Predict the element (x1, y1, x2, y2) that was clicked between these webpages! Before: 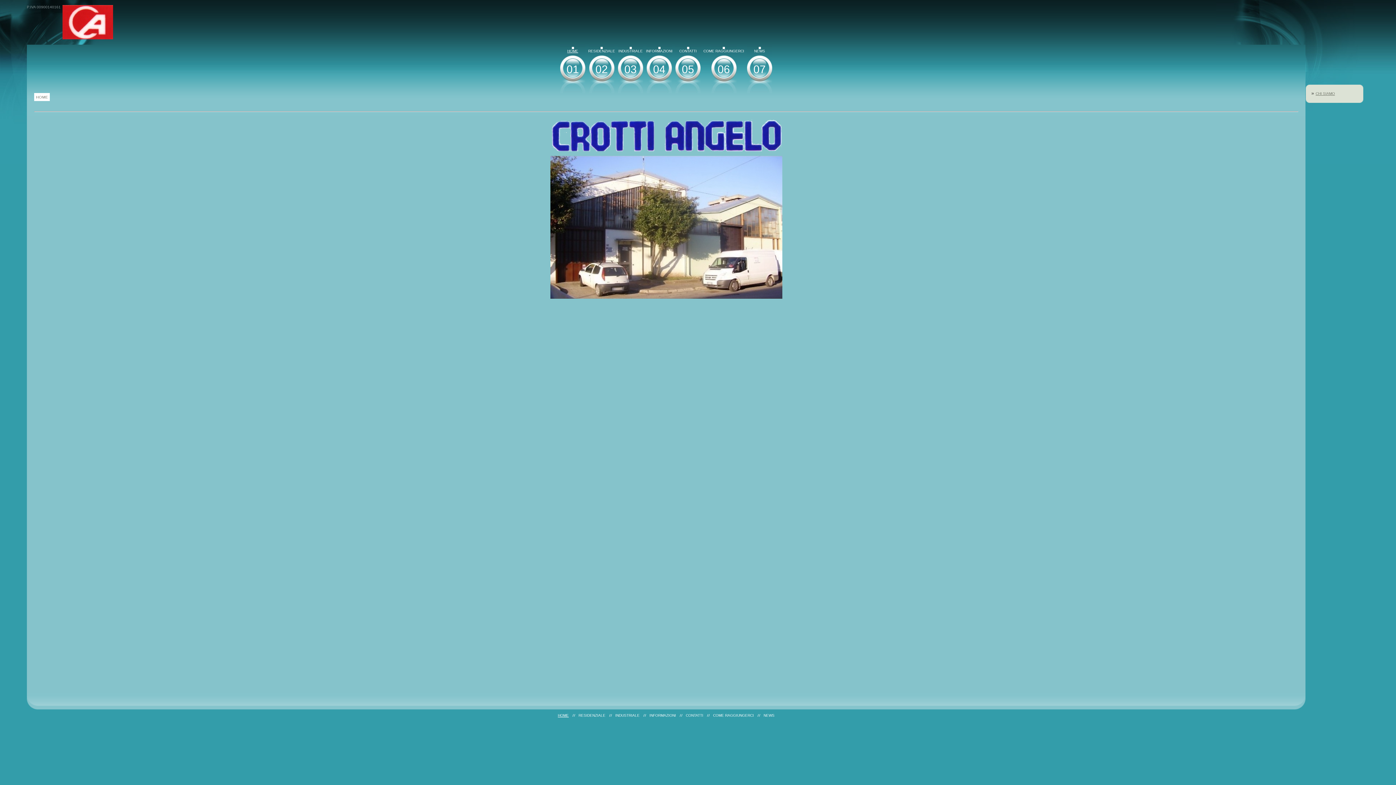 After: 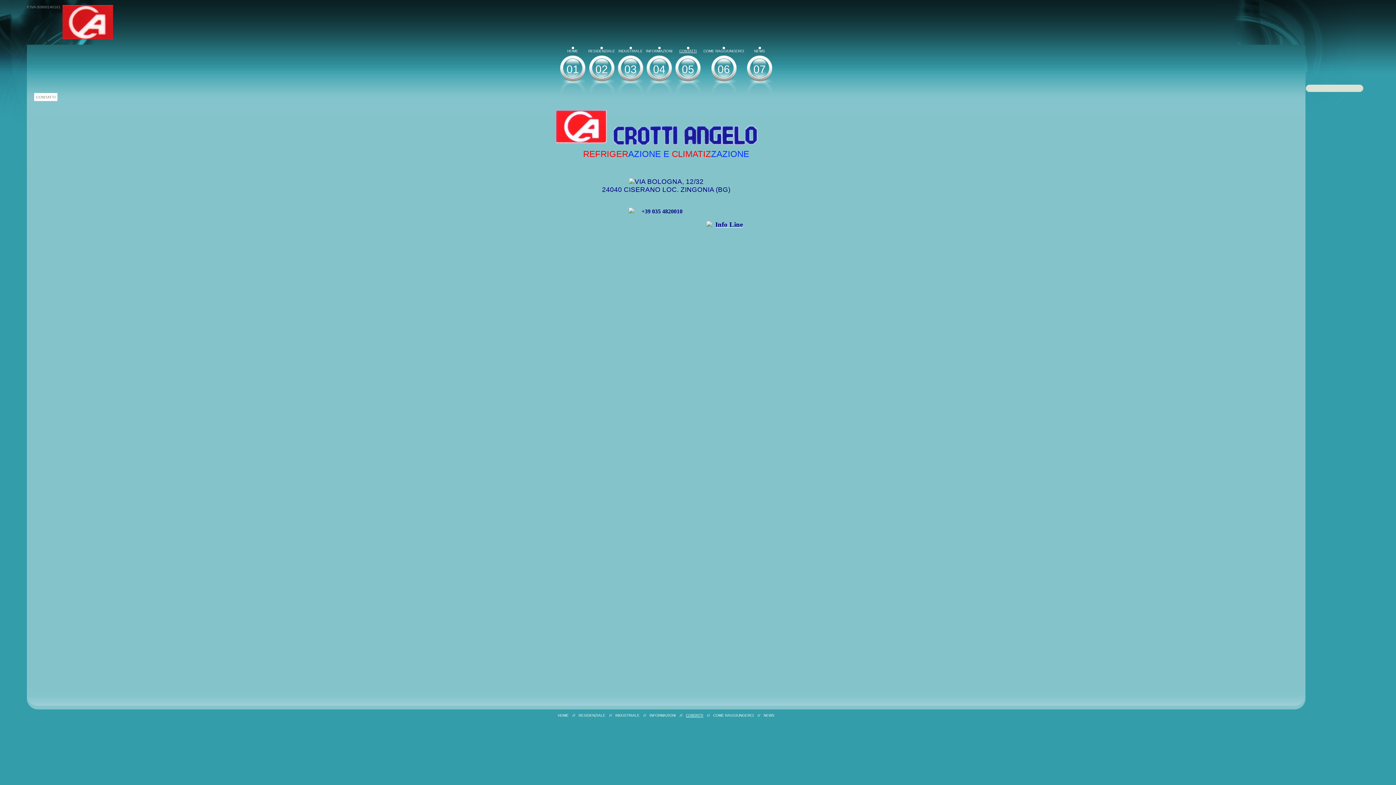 Action: label: CONTATTI bbox: (686, 713, 703, 717)